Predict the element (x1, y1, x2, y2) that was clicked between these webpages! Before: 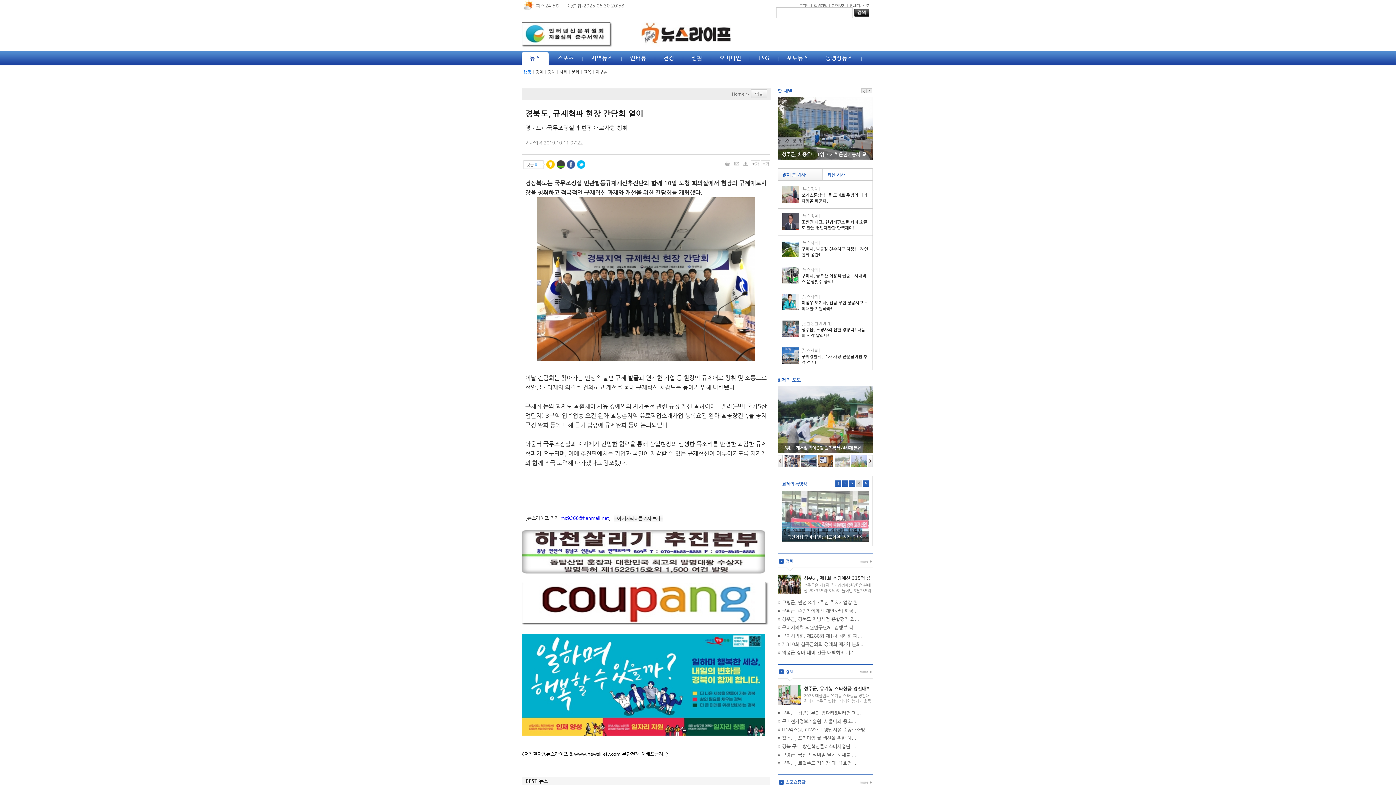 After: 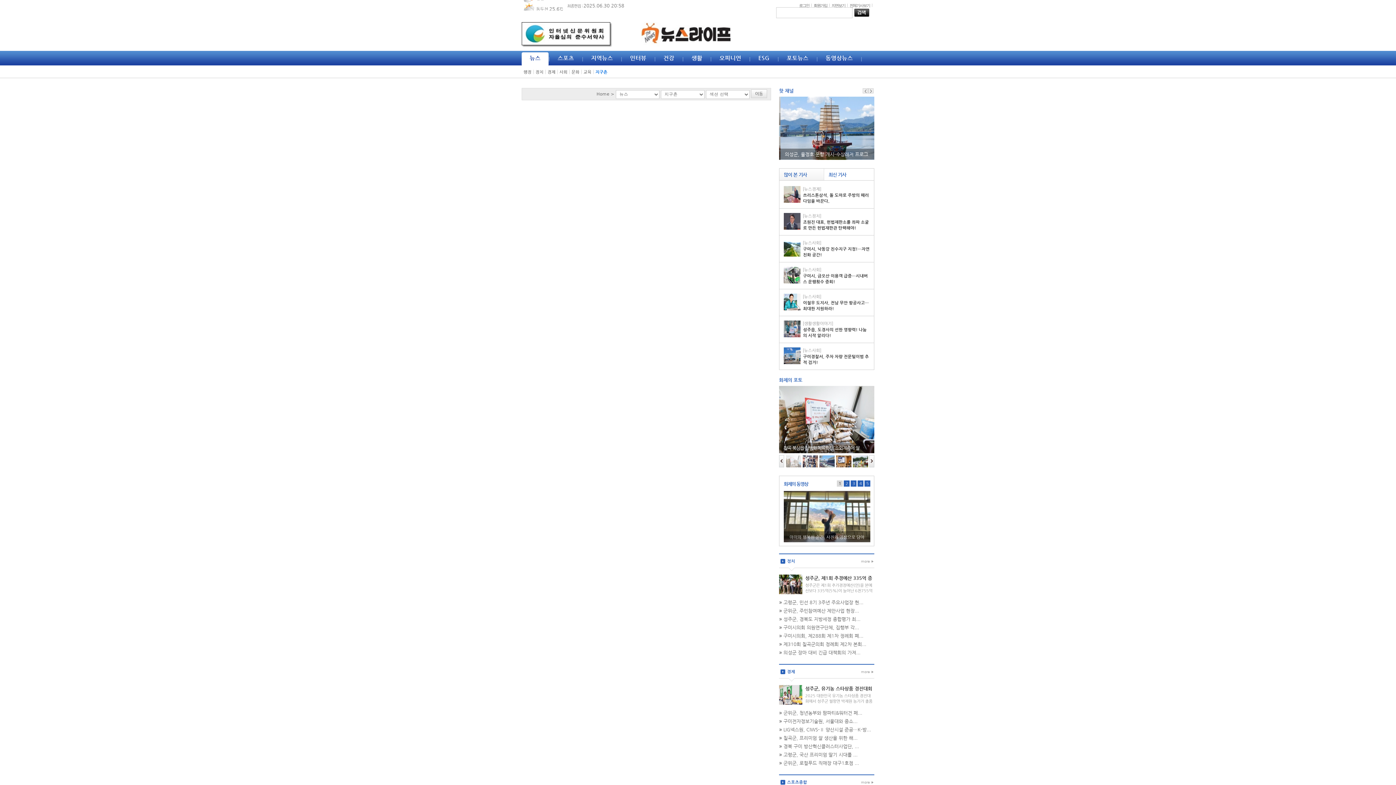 Action: label: 지구촌 bbox: (595, 69, 607, 74)